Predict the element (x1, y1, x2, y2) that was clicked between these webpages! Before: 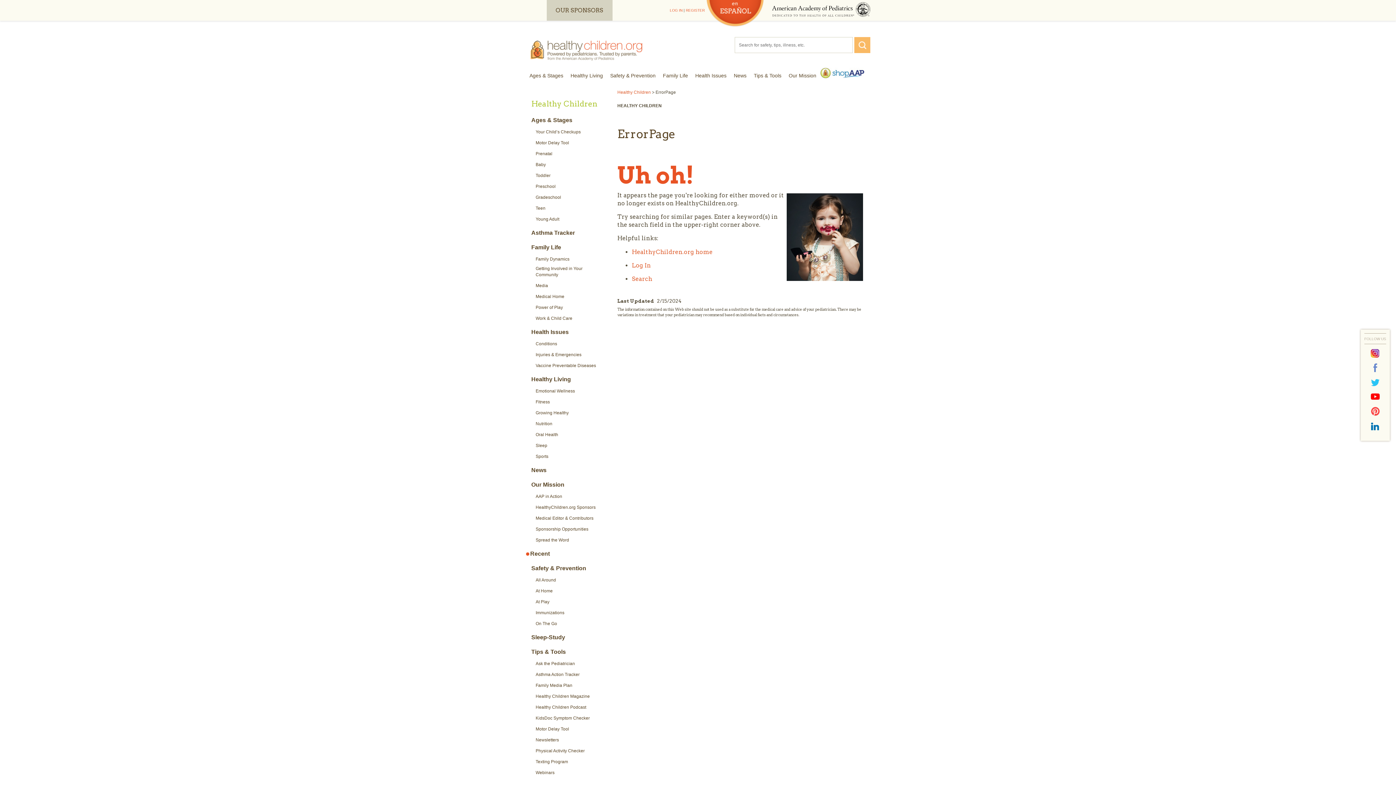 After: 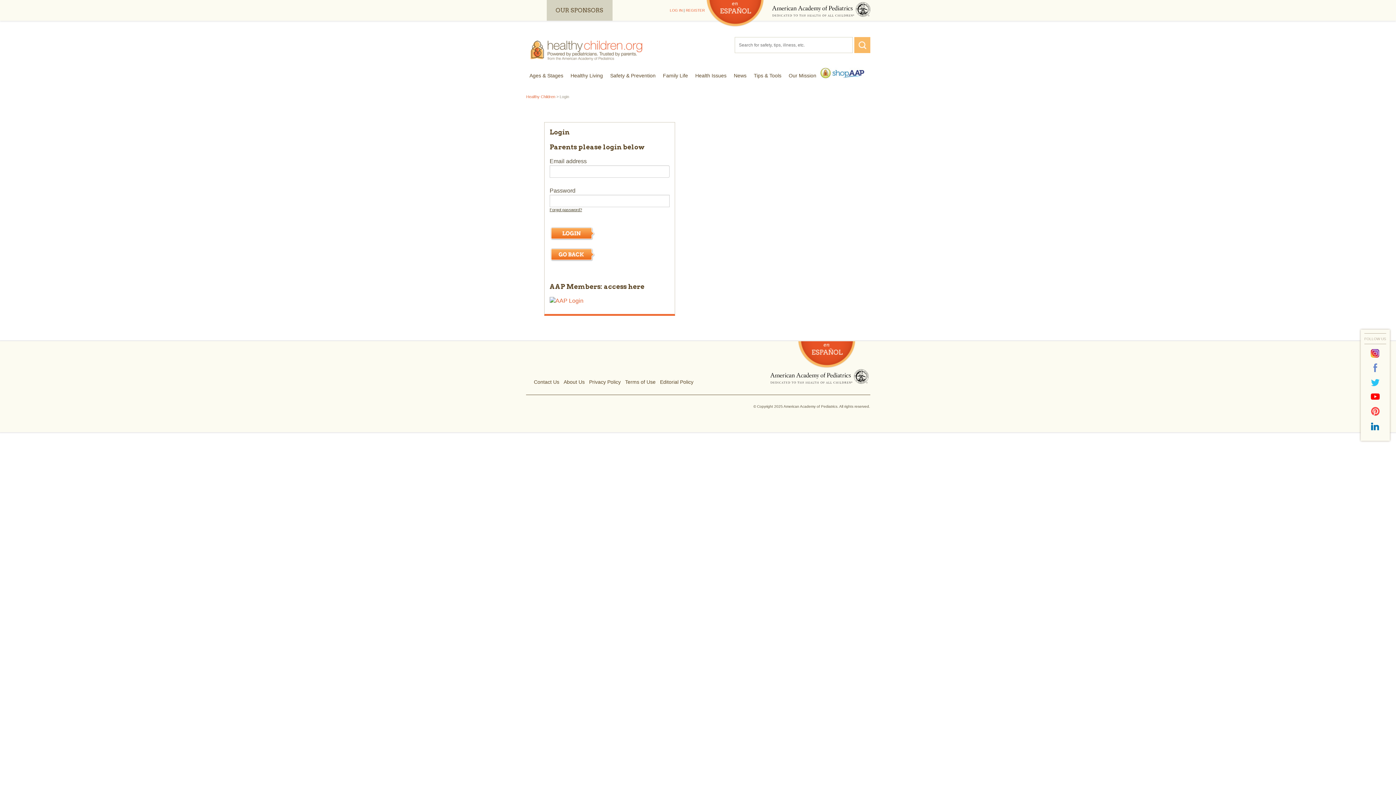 Action: label: Log In bbox: (632, 262, 651, 269)